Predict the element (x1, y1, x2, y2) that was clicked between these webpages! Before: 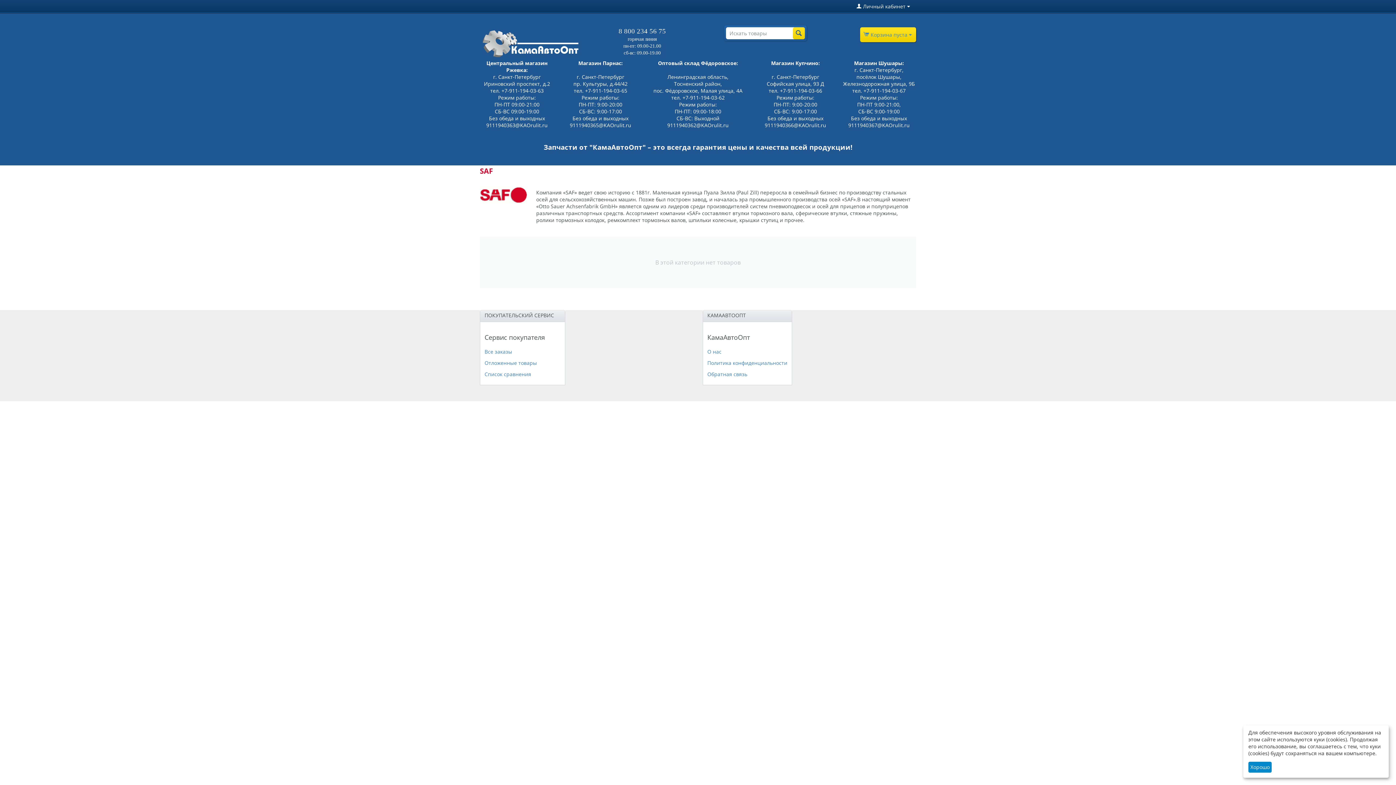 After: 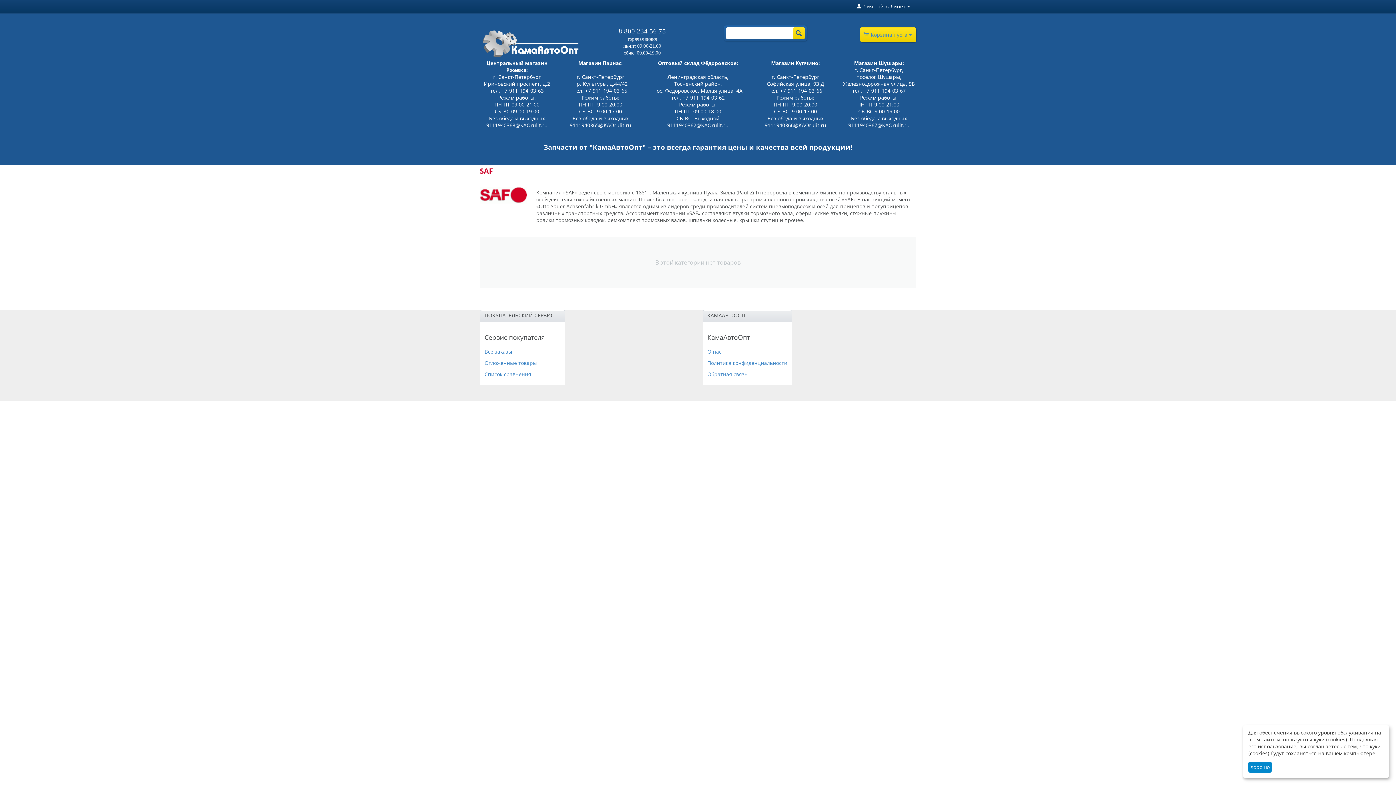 Action: bbox: (792, 27, 804, 39)